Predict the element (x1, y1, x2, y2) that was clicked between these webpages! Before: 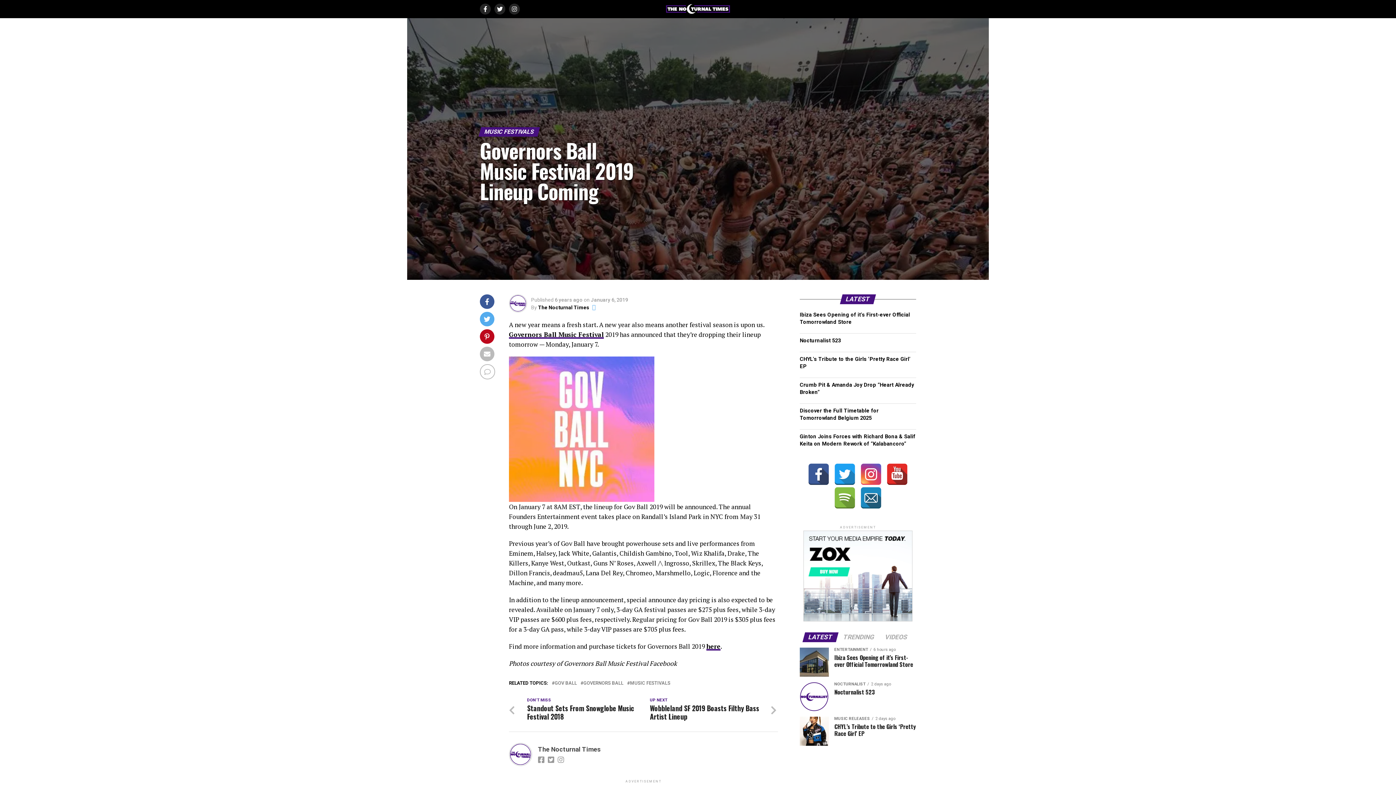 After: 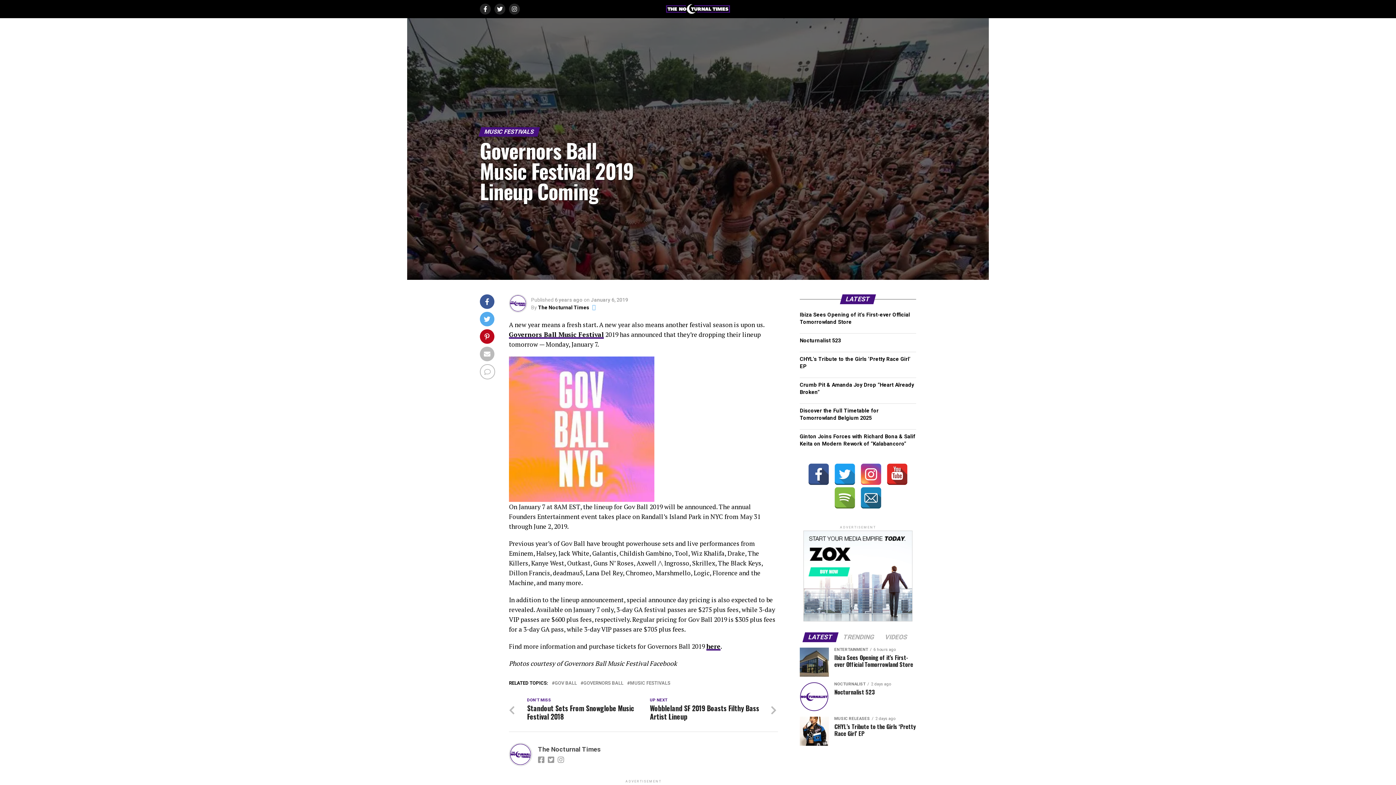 Action: bbox: (834, 463, 856, 485)